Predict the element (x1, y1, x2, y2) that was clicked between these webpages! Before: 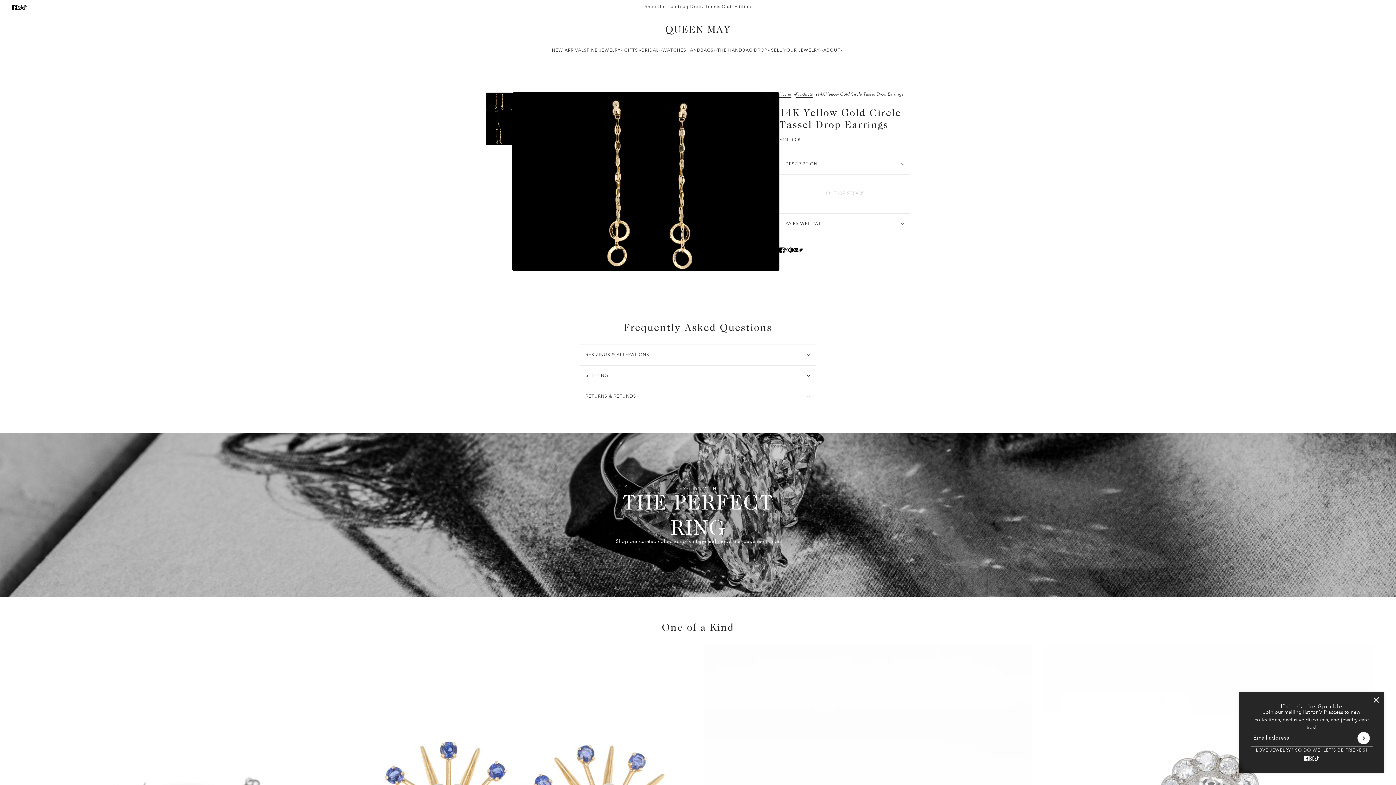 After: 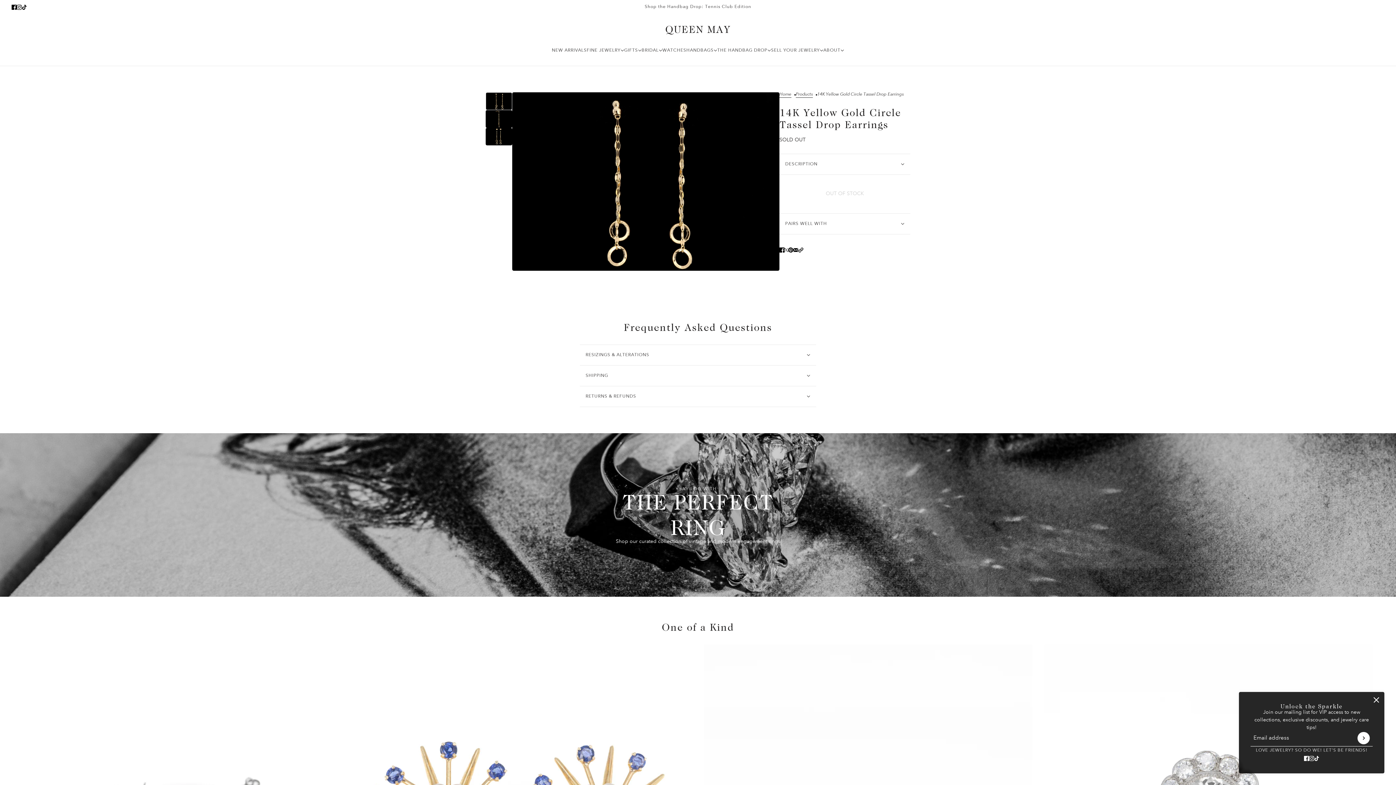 Action: label: instagram bbox: (13, 0, 24, 13)